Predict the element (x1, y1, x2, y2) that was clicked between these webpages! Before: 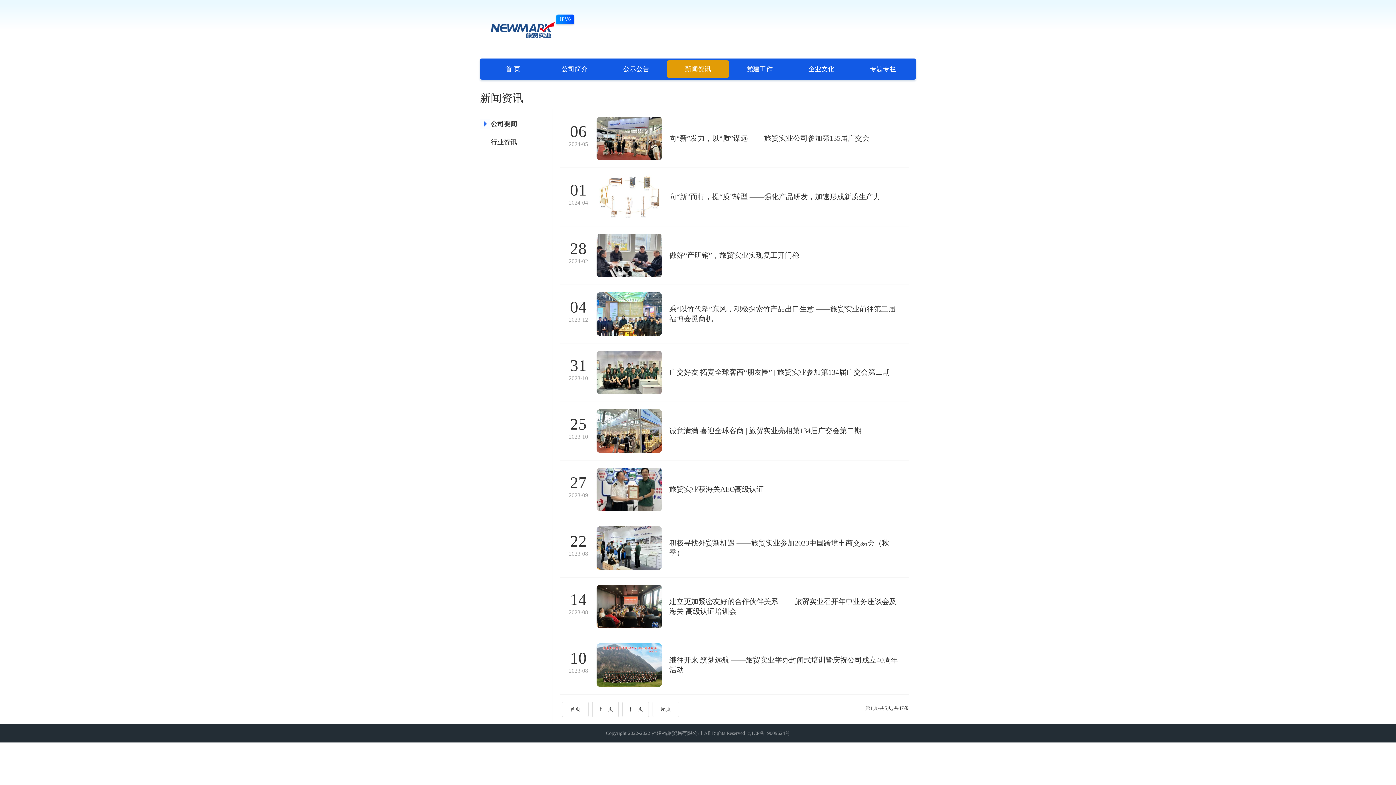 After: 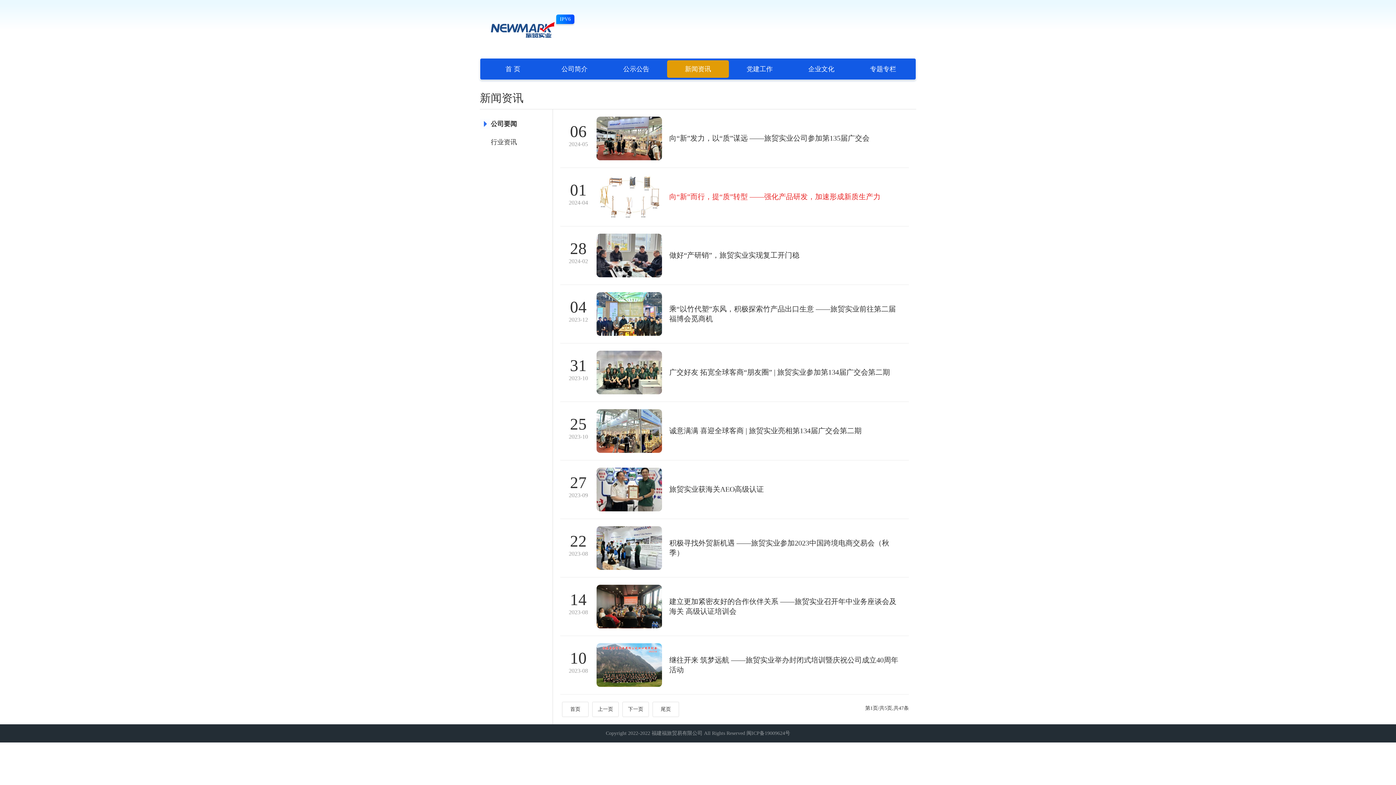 Action: label: 向“新”而行，提“质”转型 ——强化产品研发，加速形成新质生产力 bbox: (669, 192, 880, 200)